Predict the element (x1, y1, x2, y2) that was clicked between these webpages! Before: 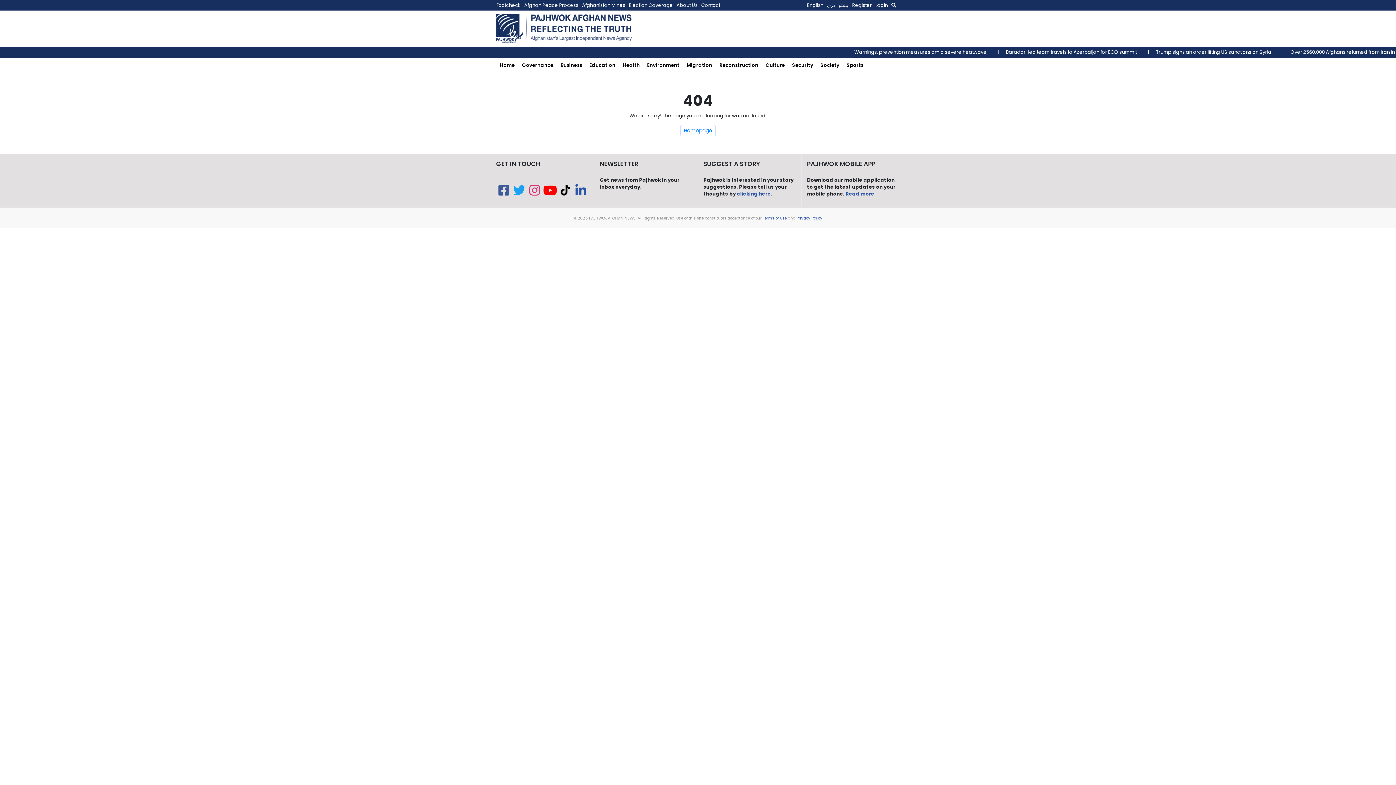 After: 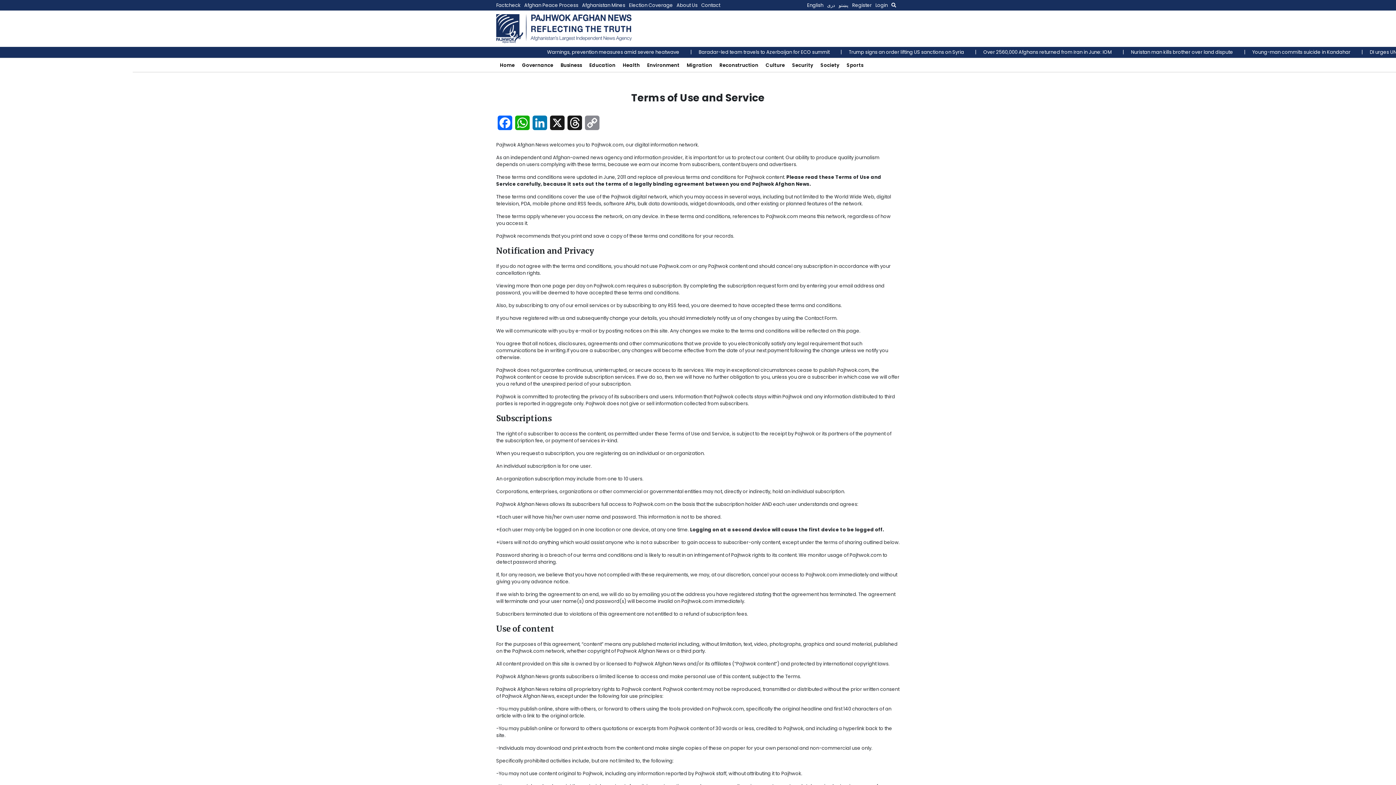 Action: bbox: (796, 215, 822, 221) label: Privacy Policy